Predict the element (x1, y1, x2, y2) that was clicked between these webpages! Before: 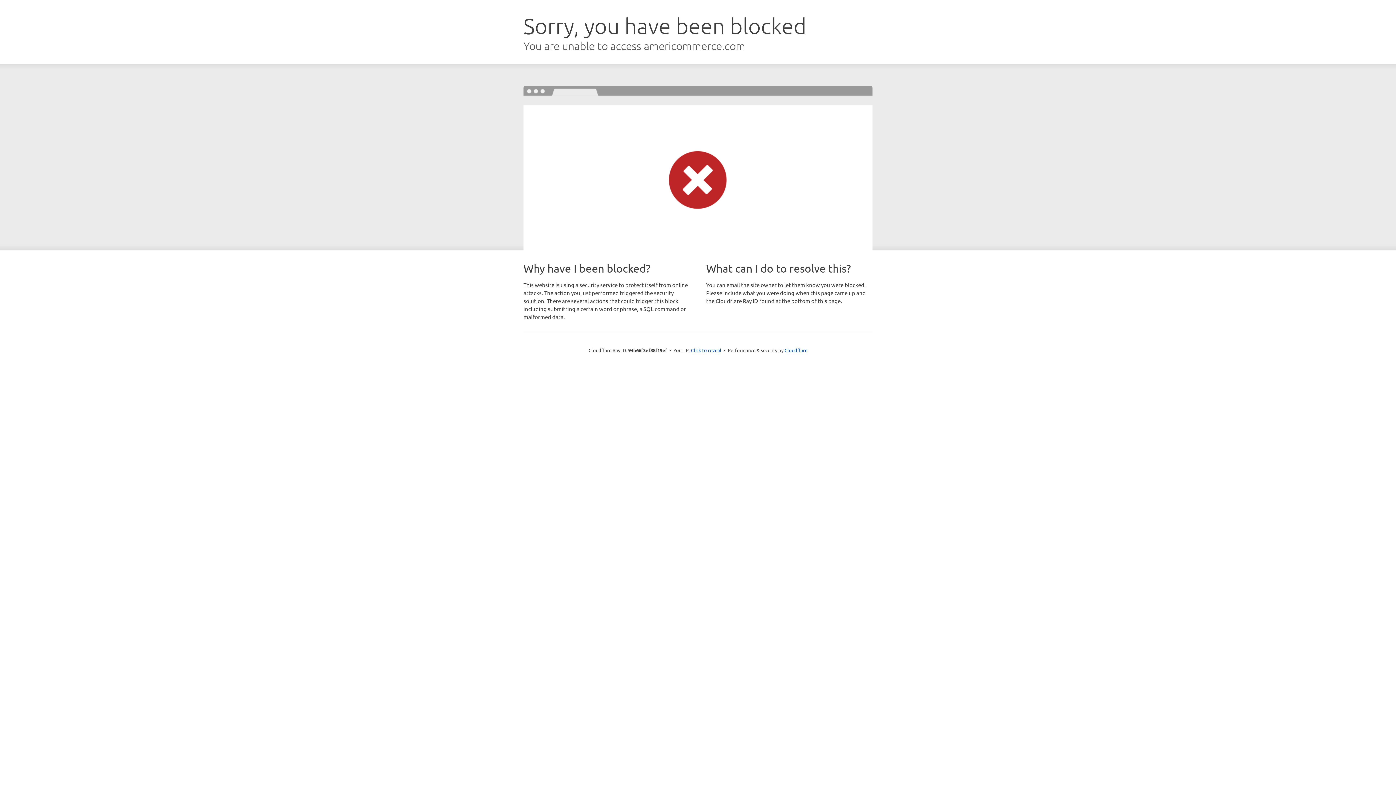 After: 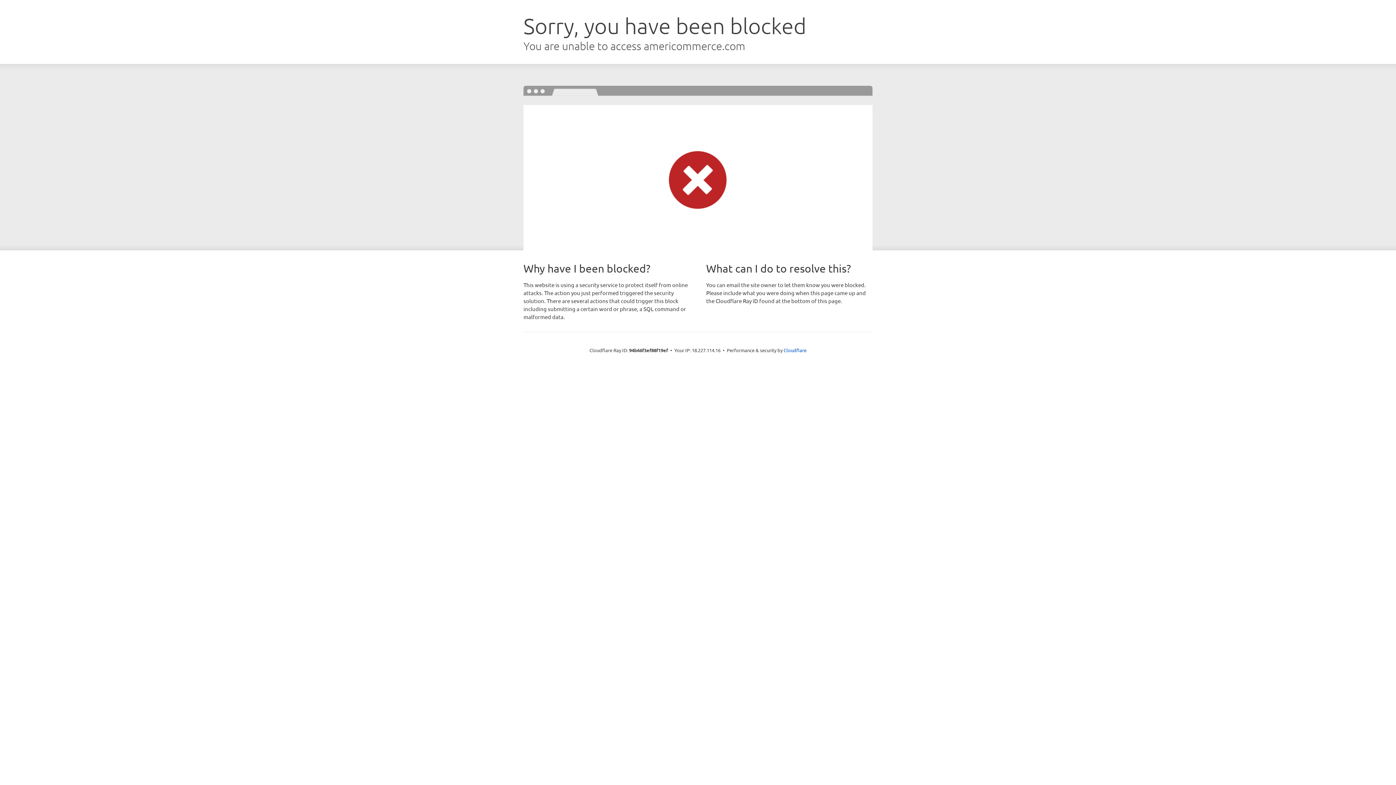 Action: label: Click to reveal bbox: (691, 346, 721, 353)